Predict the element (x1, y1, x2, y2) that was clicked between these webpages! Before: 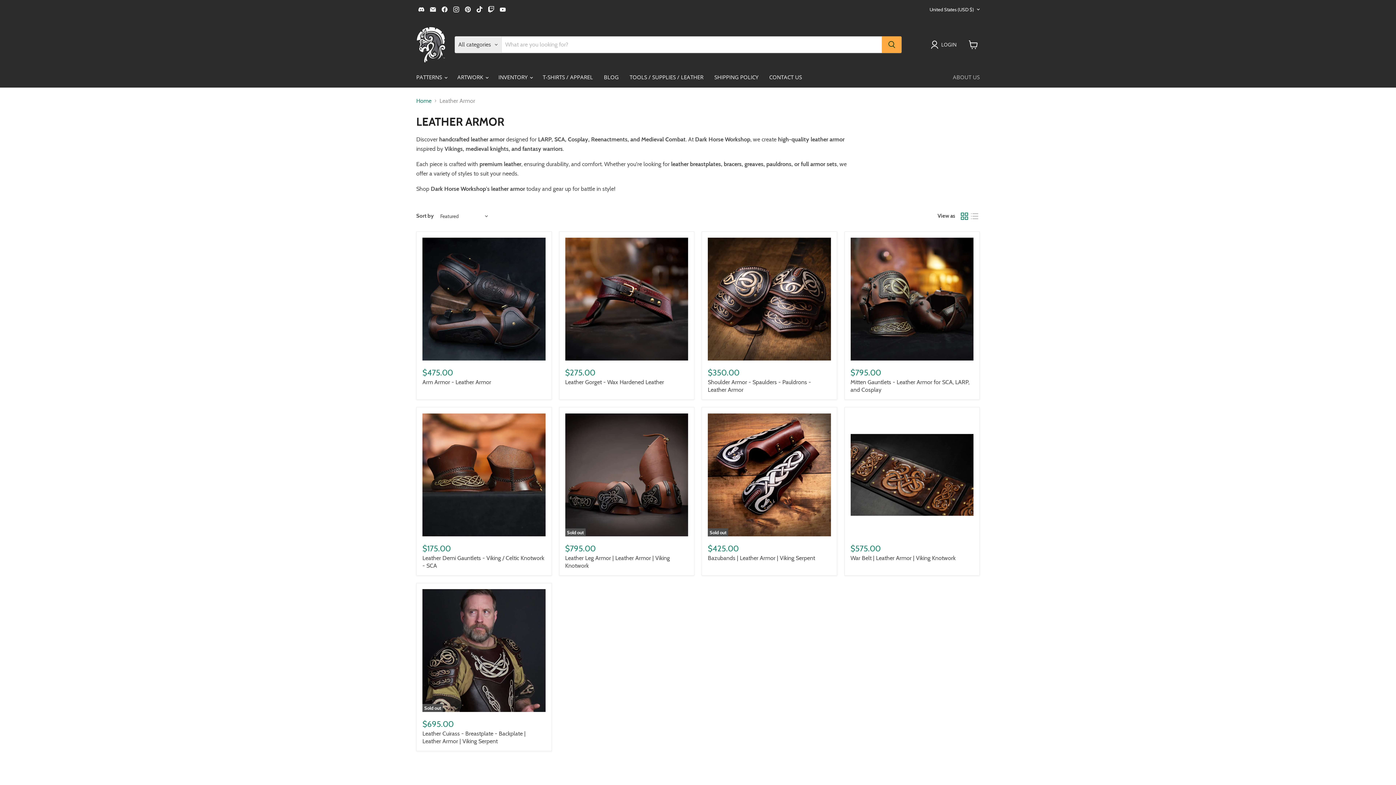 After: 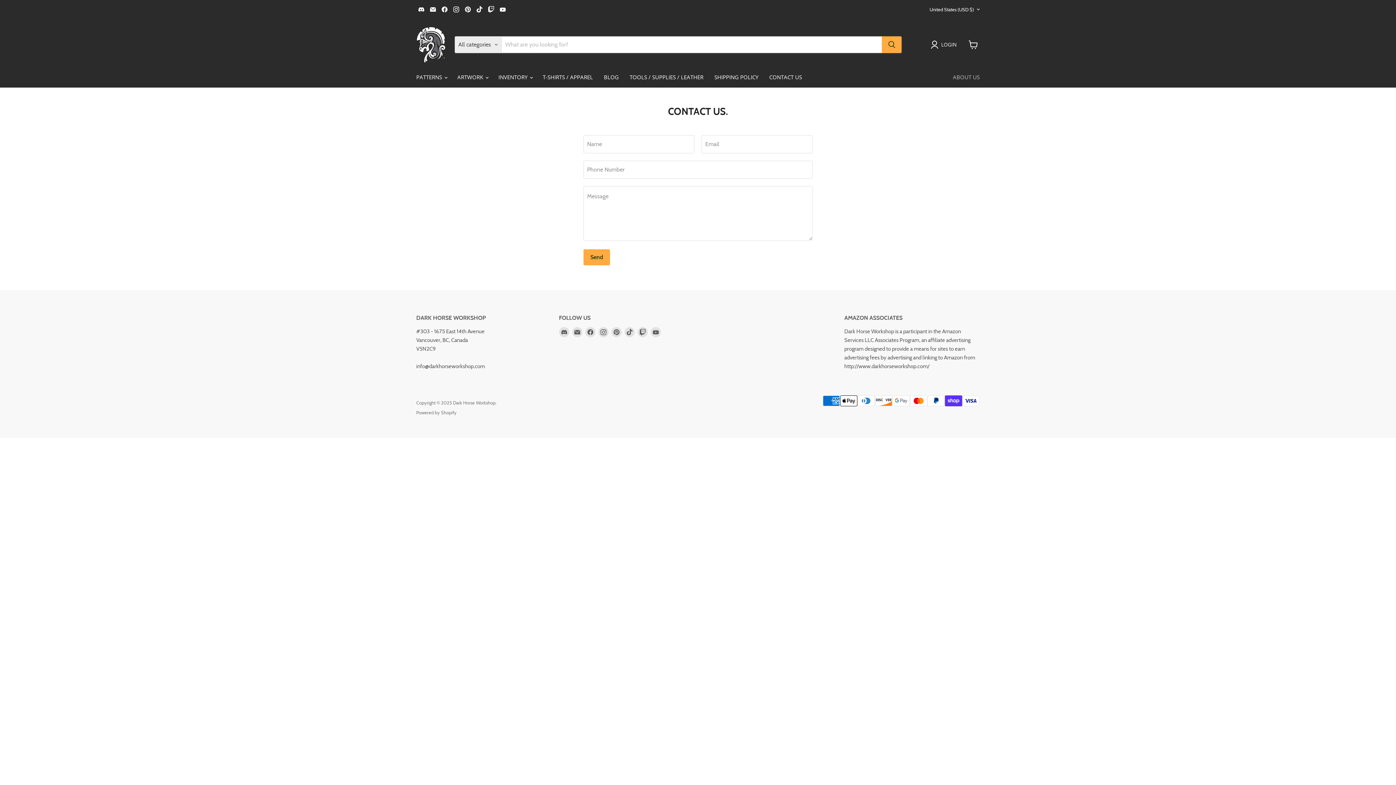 Action: label: ABOUT US bbox: (947, 69, 985, 84)